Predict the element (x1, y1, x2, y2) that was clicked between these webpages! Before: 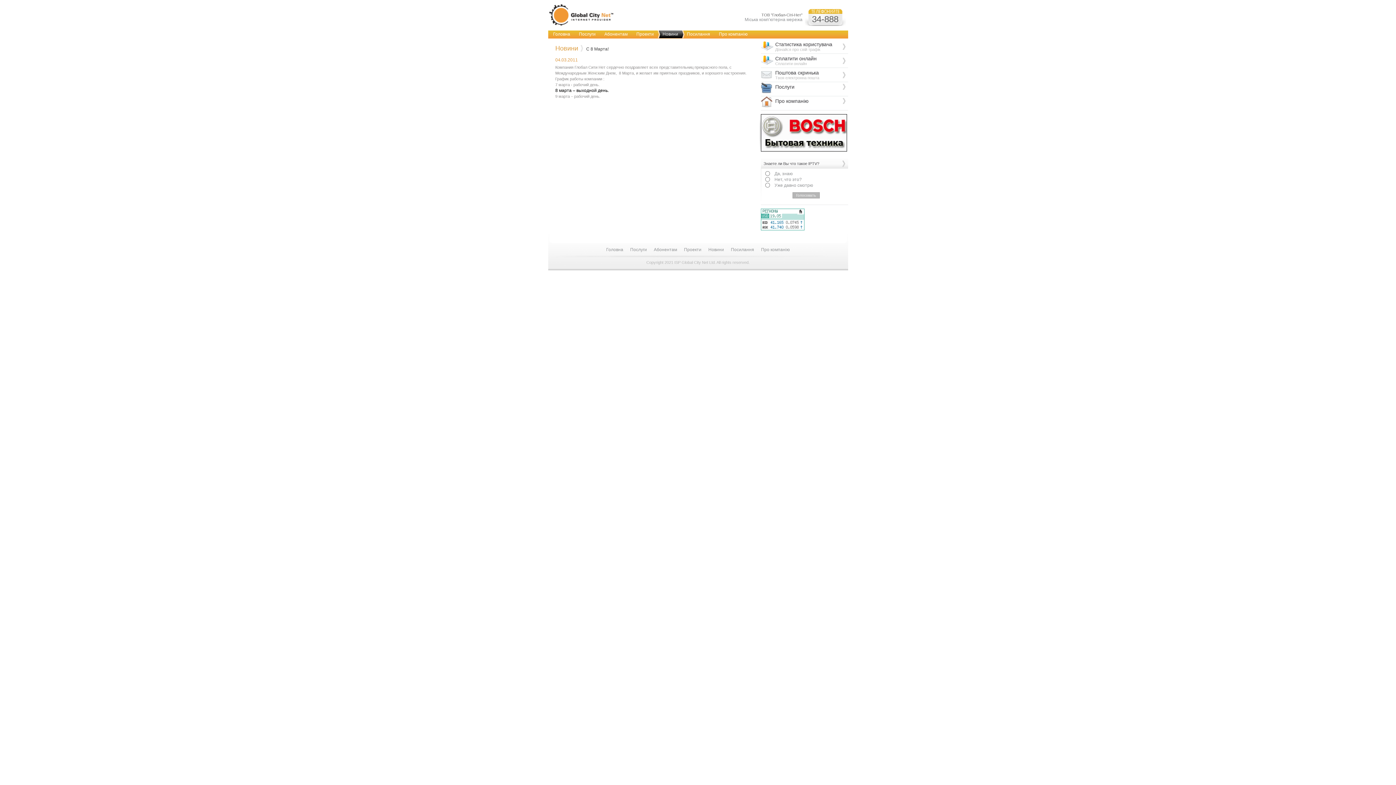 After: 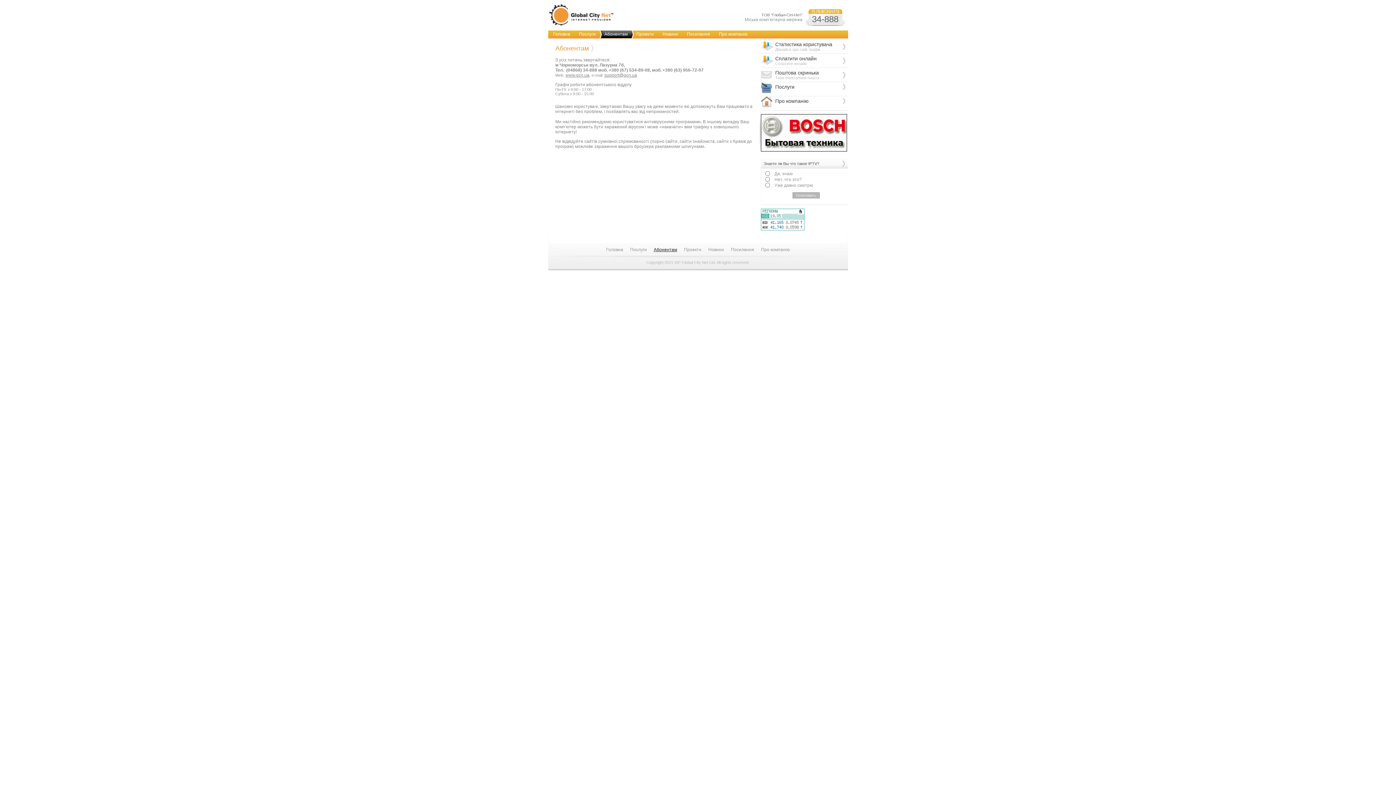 Action: label: Абонентам bbox: (599, 30, 631, 38)